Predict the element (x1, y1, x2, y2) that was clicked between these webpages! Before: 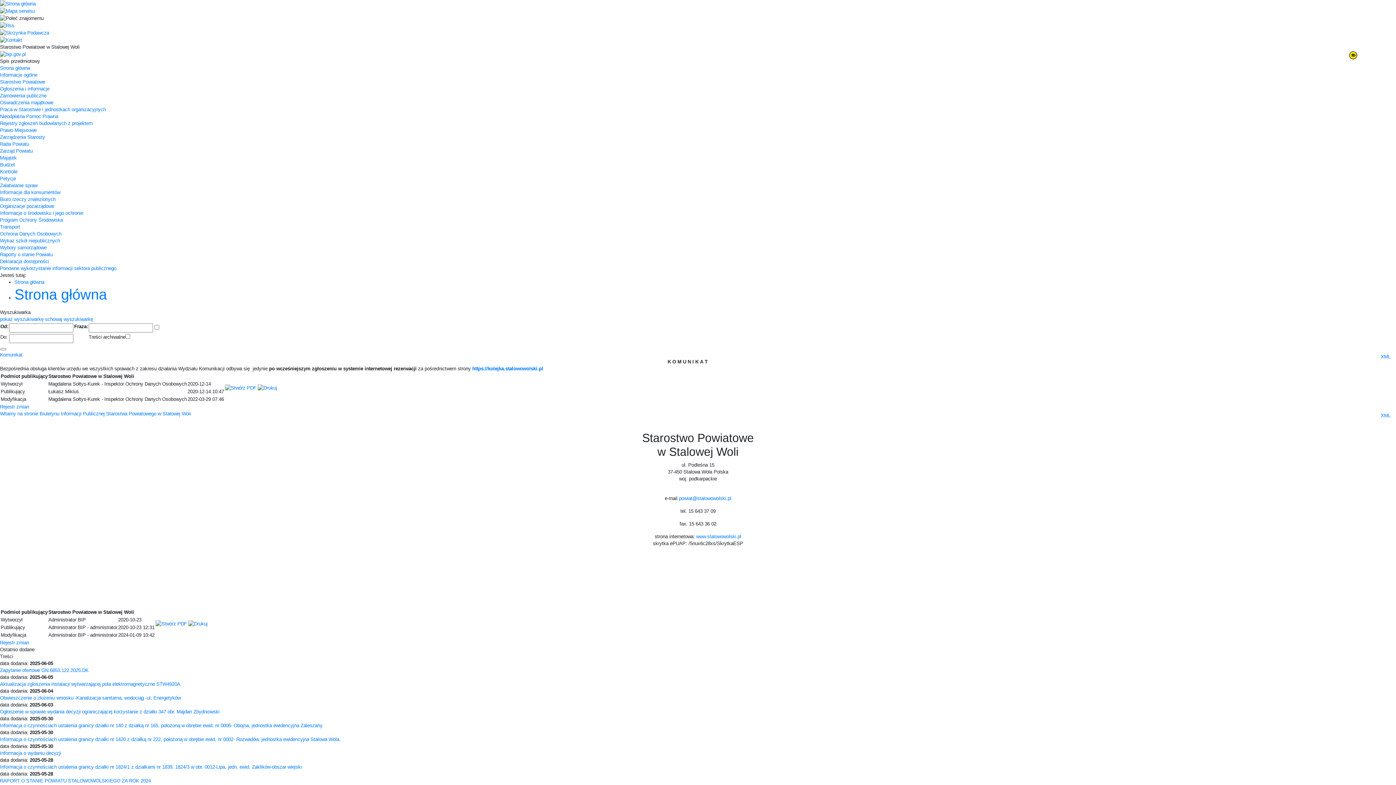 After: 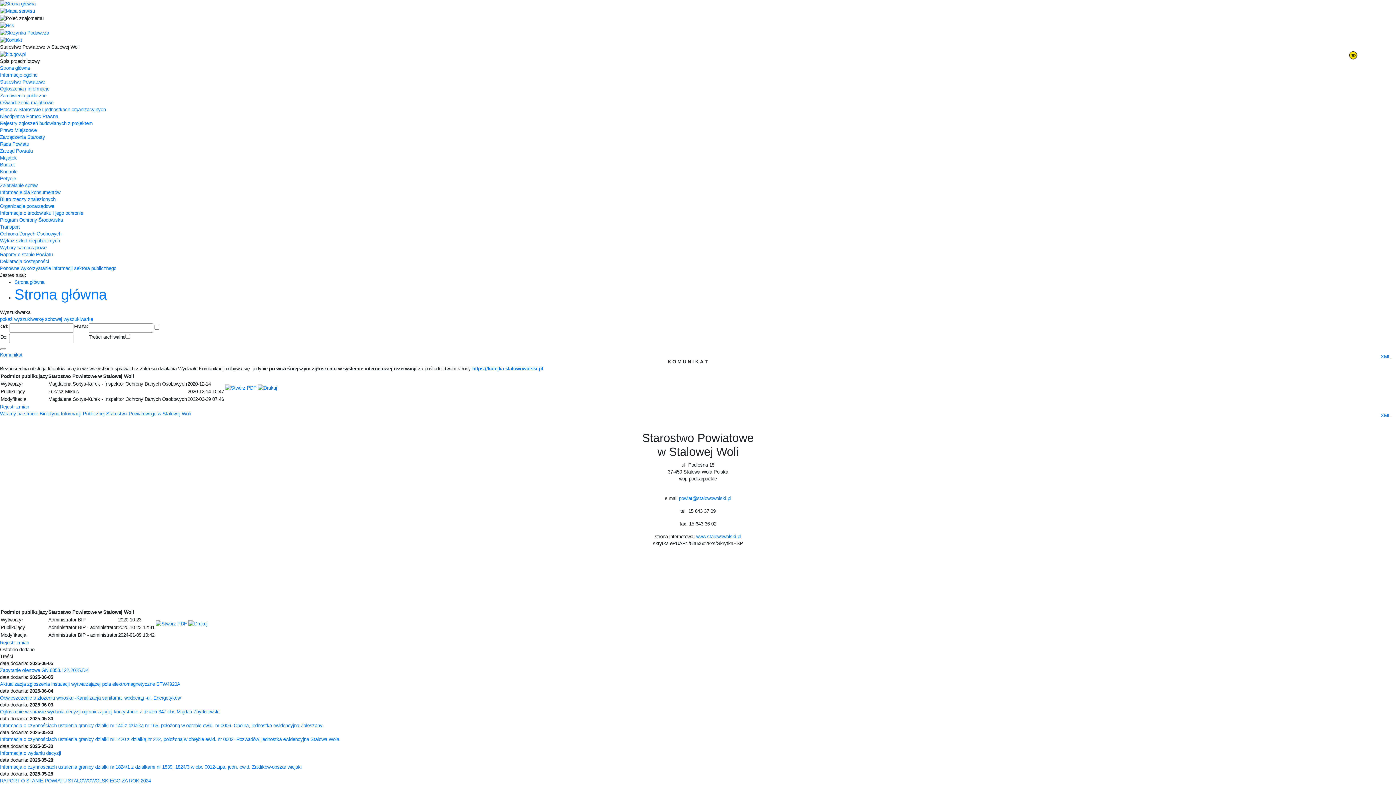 Action: label: Budżet bbox: (0, 162, 14, 167)